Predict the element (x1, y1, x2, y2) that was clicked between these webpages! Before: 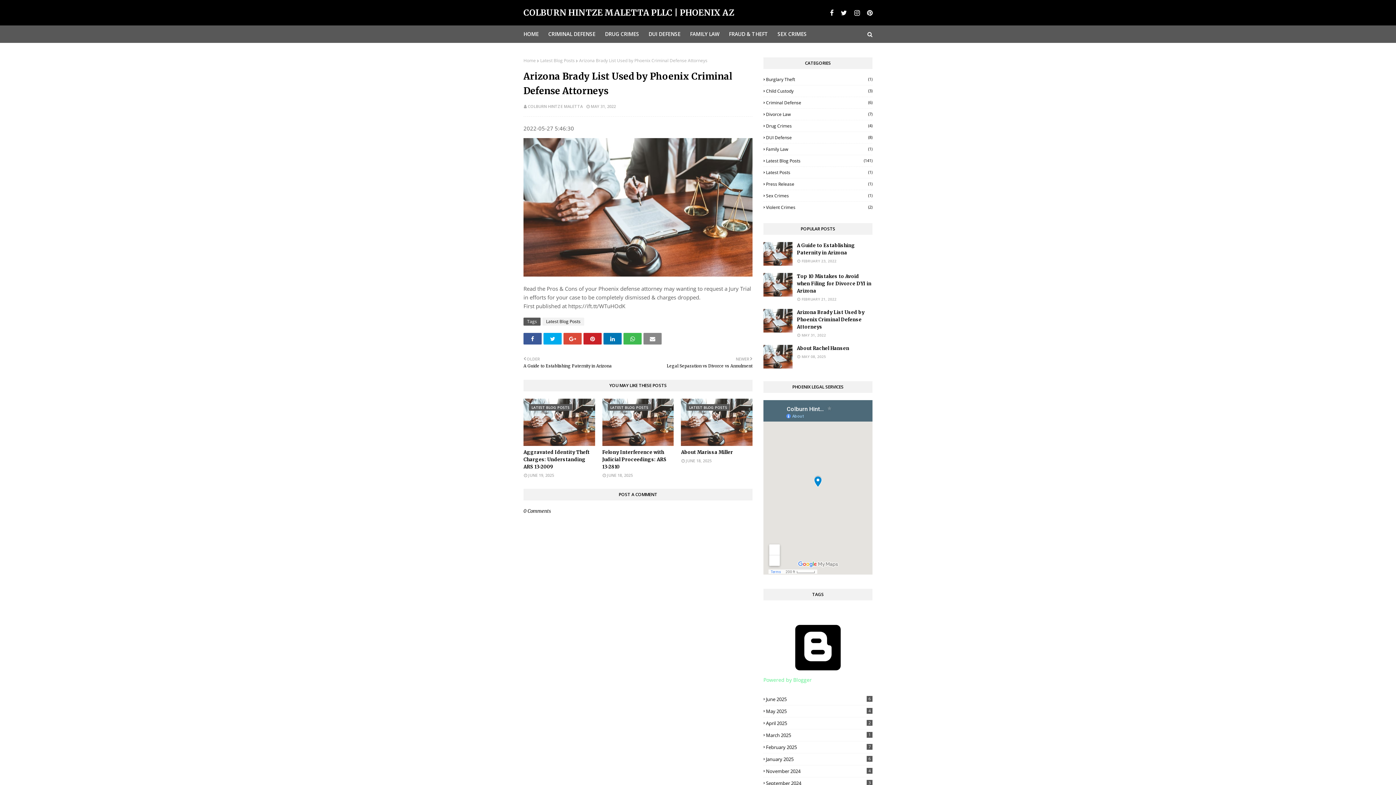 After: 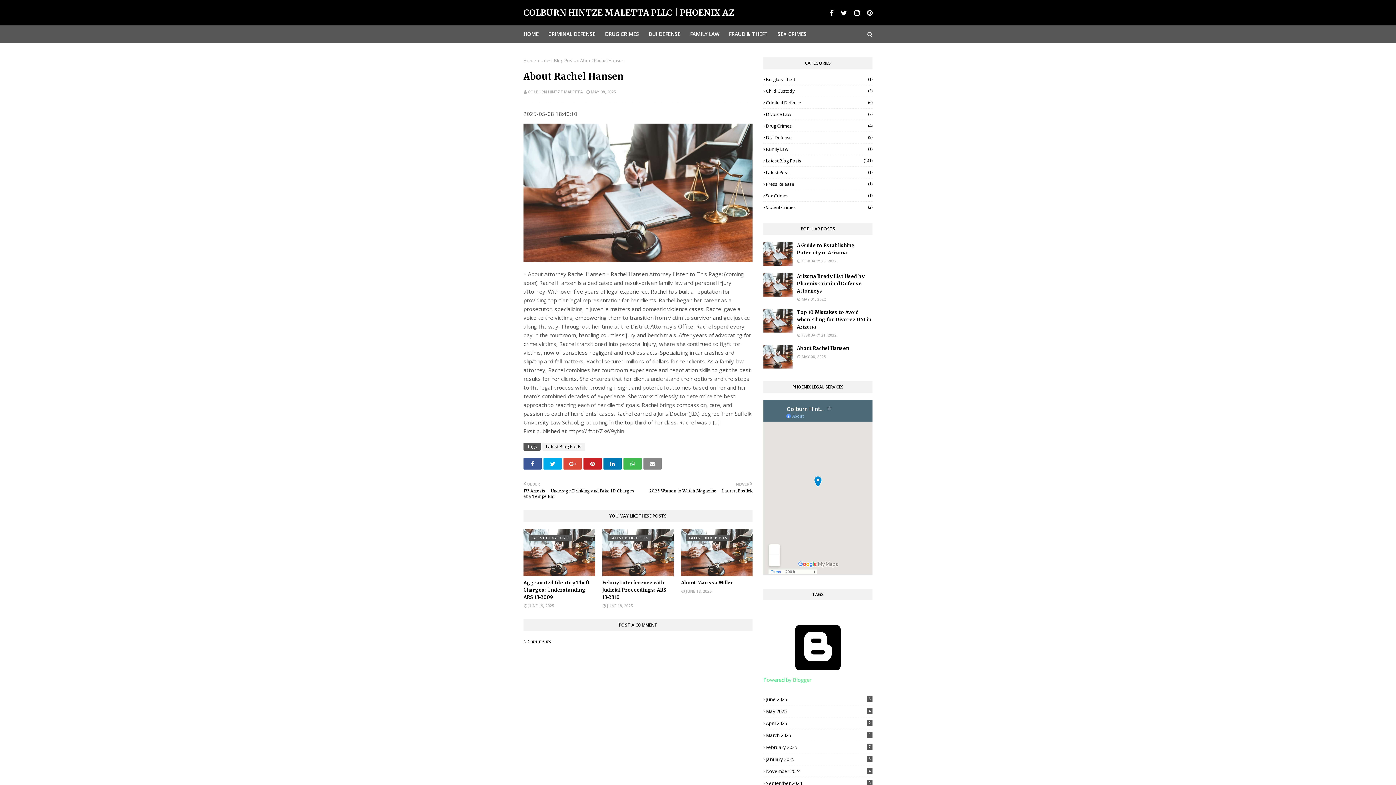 Action: bbox: (763, 345, 792, 368)